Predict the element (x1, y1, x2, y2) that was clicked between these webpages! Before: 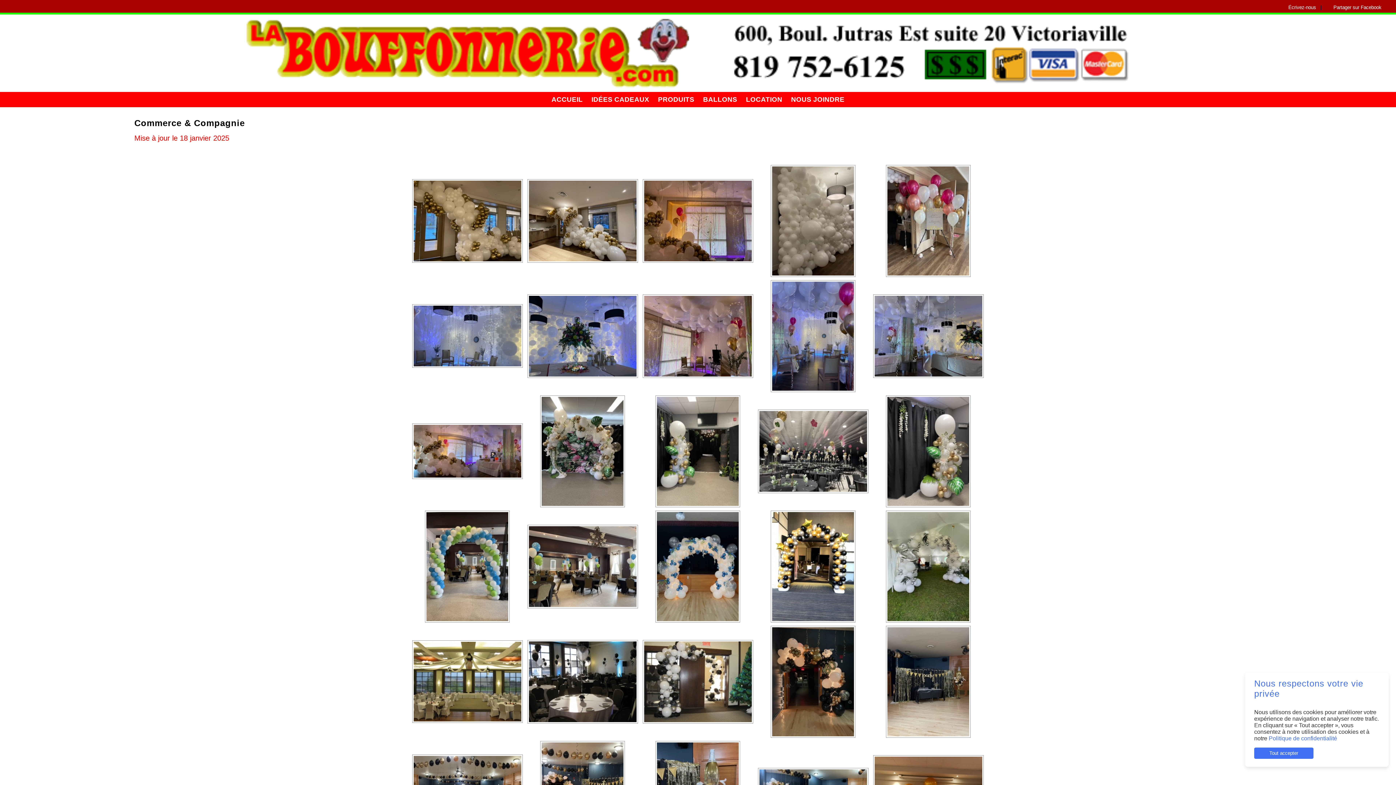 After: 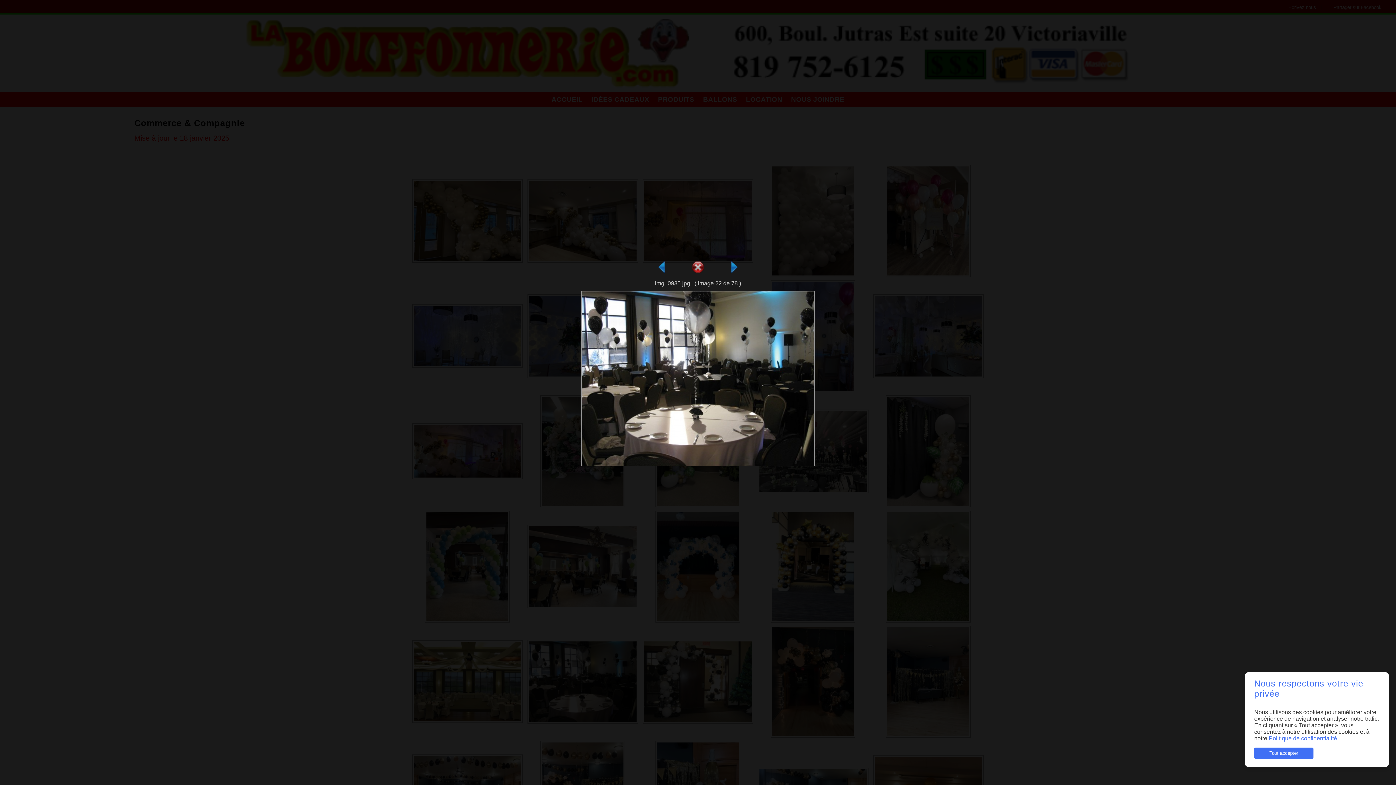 Action: bbox: (526, 719, 638, 725)